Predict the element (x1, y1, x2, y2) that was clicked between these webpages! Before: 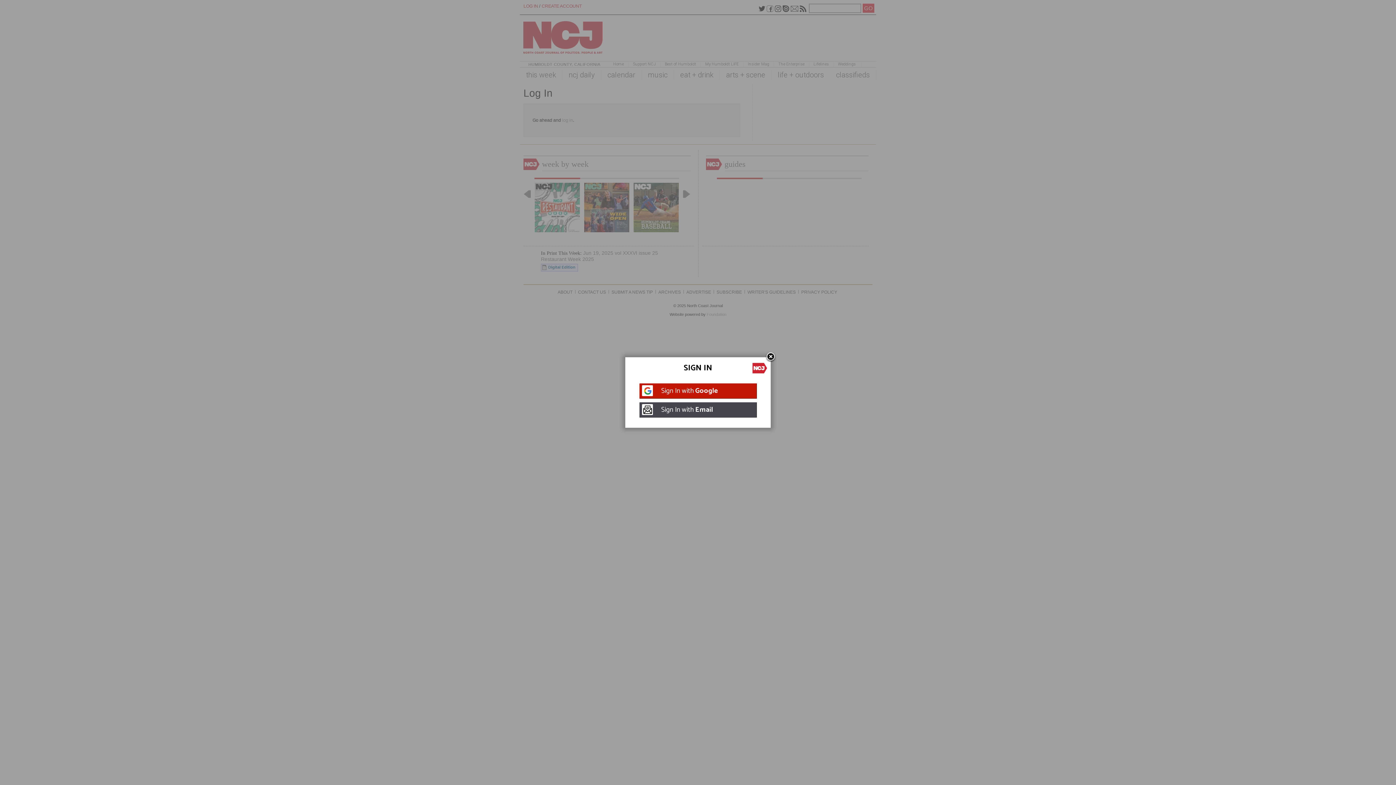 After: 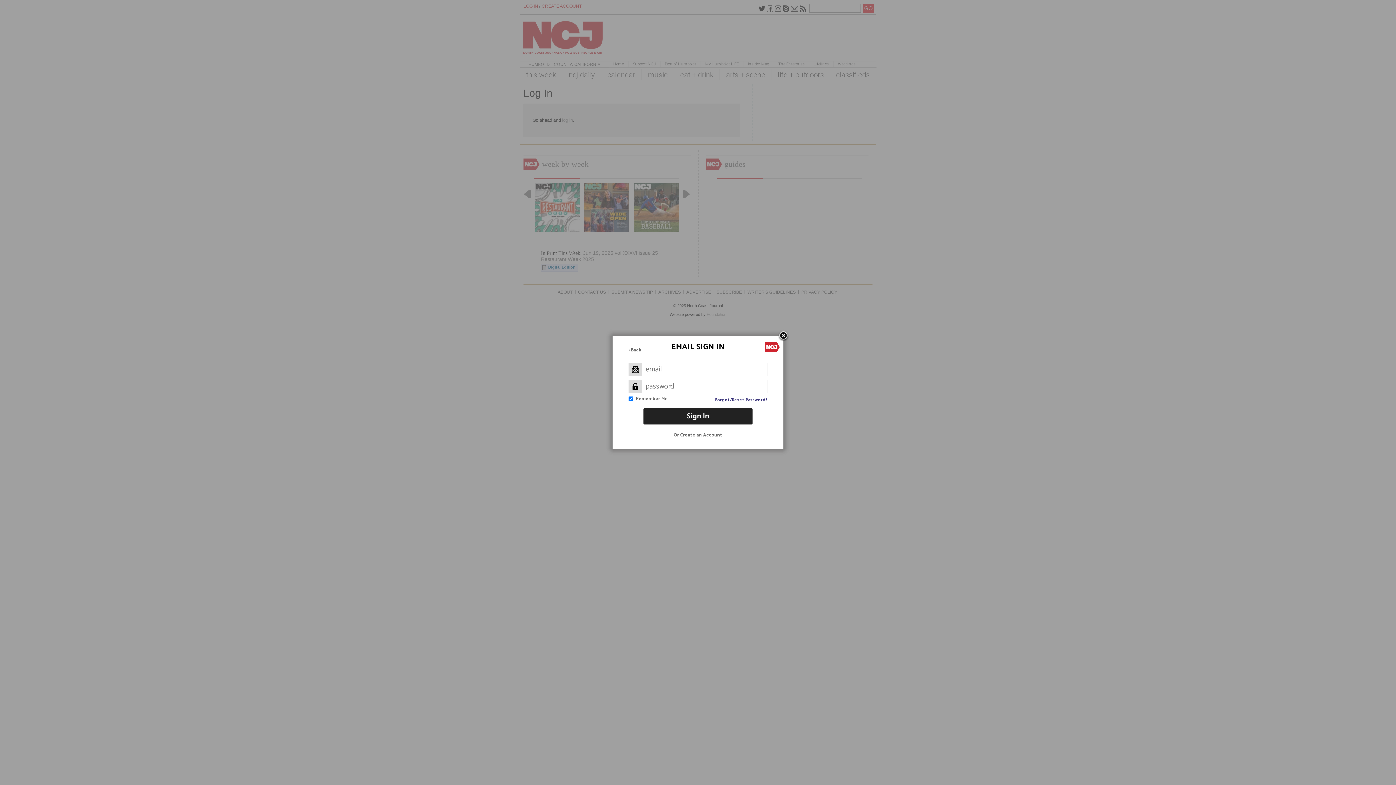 Action: bbox: (639, 402, 756, 417) label: Sign In with Email